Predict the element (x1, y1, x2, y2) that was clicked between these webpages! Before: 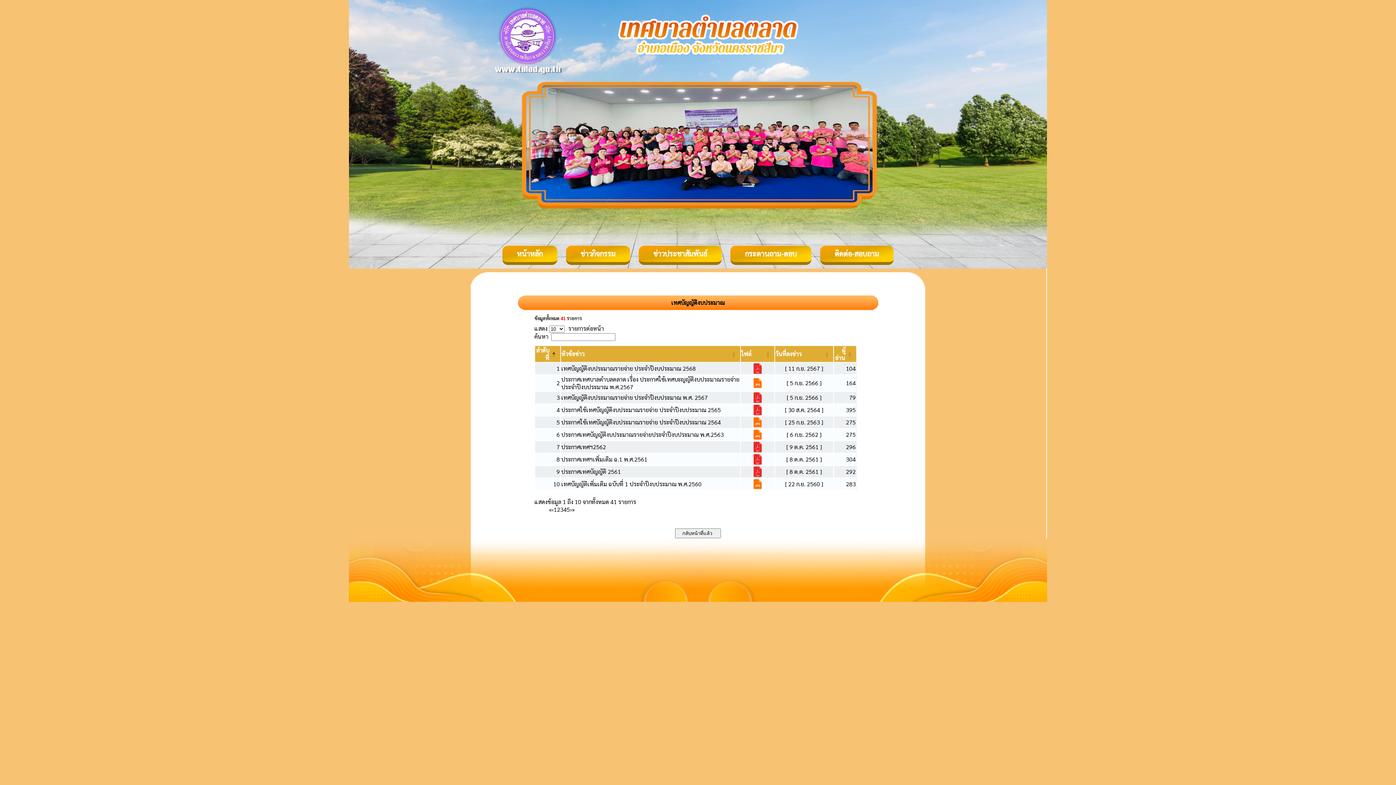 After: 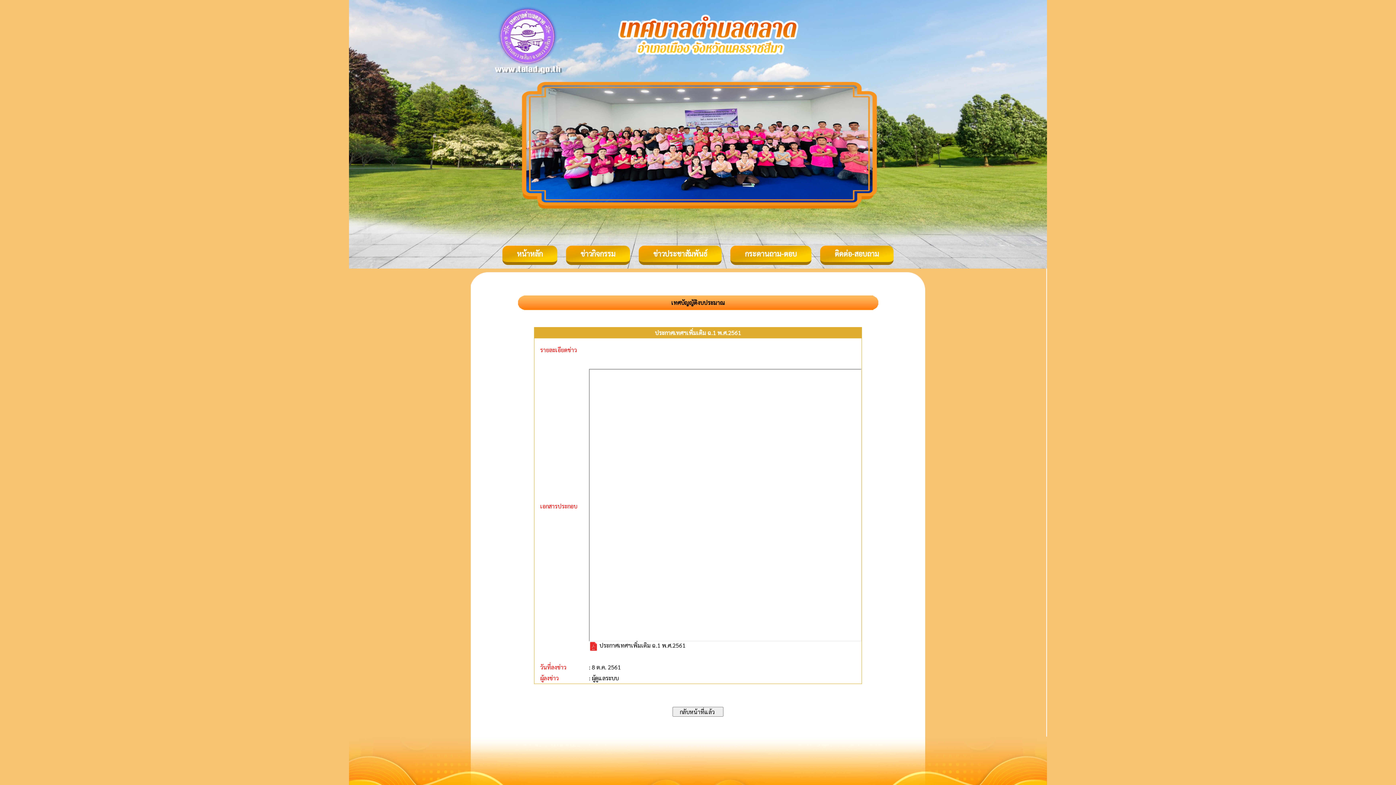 Action: label: ประกาศเทศฯเพิ่มเติม ฉ.1 พ.ศ.2561 bbox: (561, 455, 647, 463)